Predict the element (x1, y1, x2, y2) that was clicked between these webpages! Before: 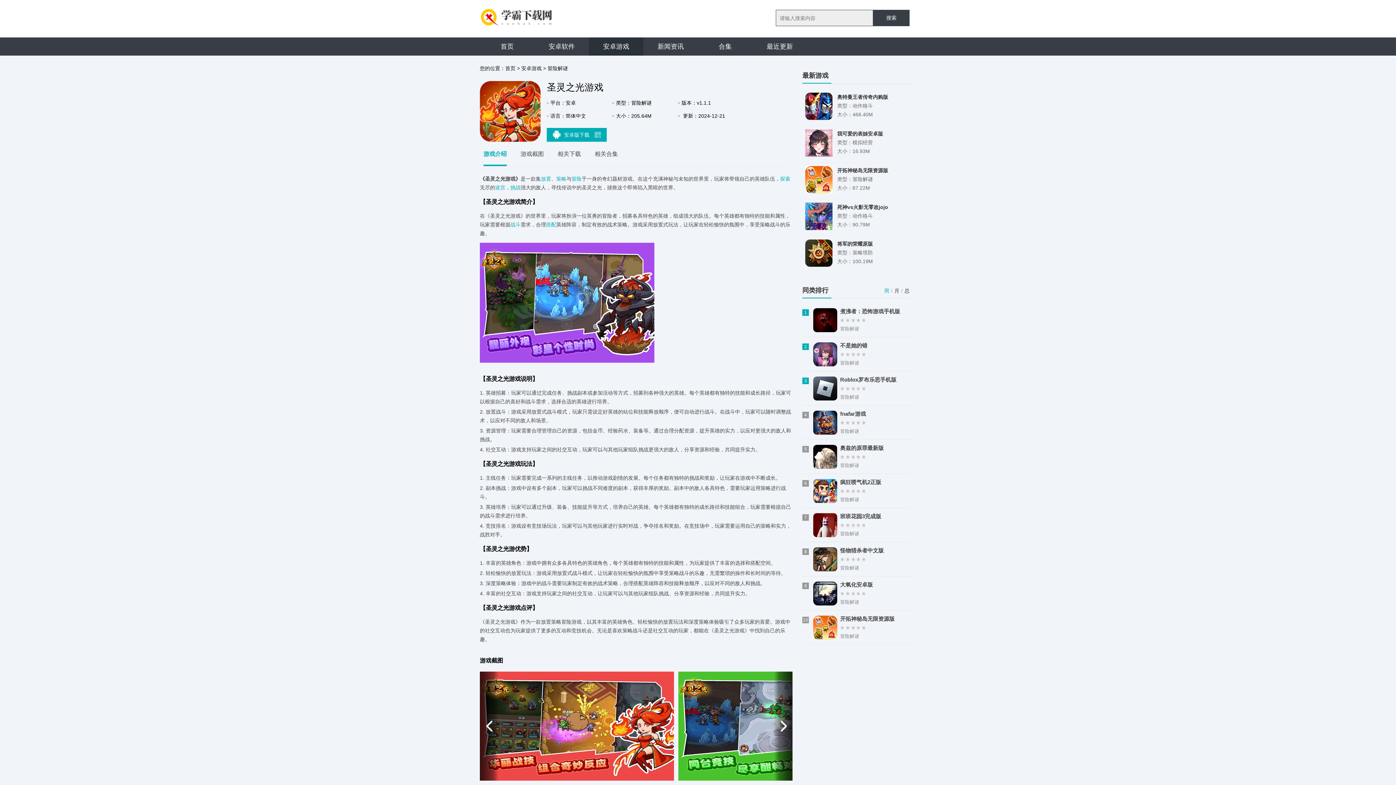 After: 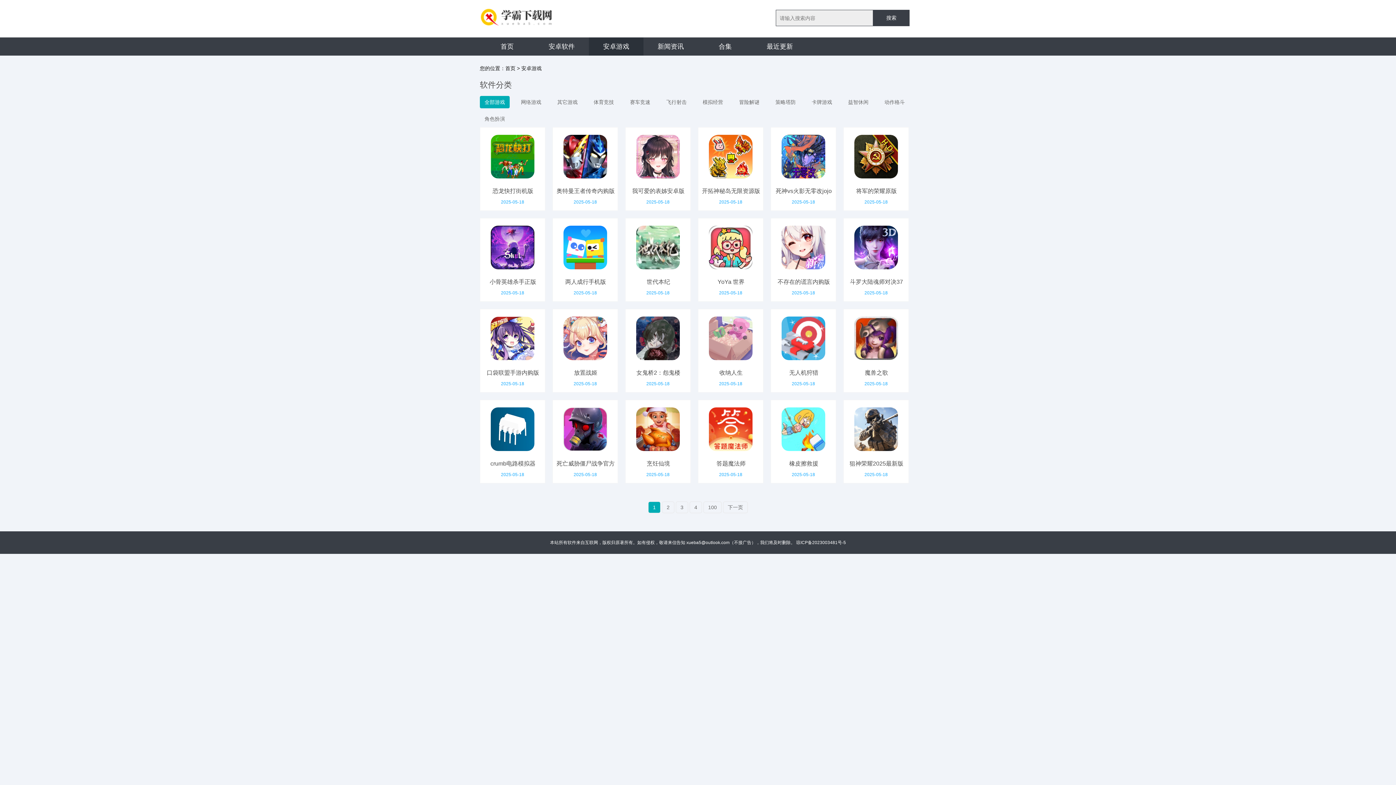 Action: bbox: (521, 65, 541, 71) label: 安卓游戏